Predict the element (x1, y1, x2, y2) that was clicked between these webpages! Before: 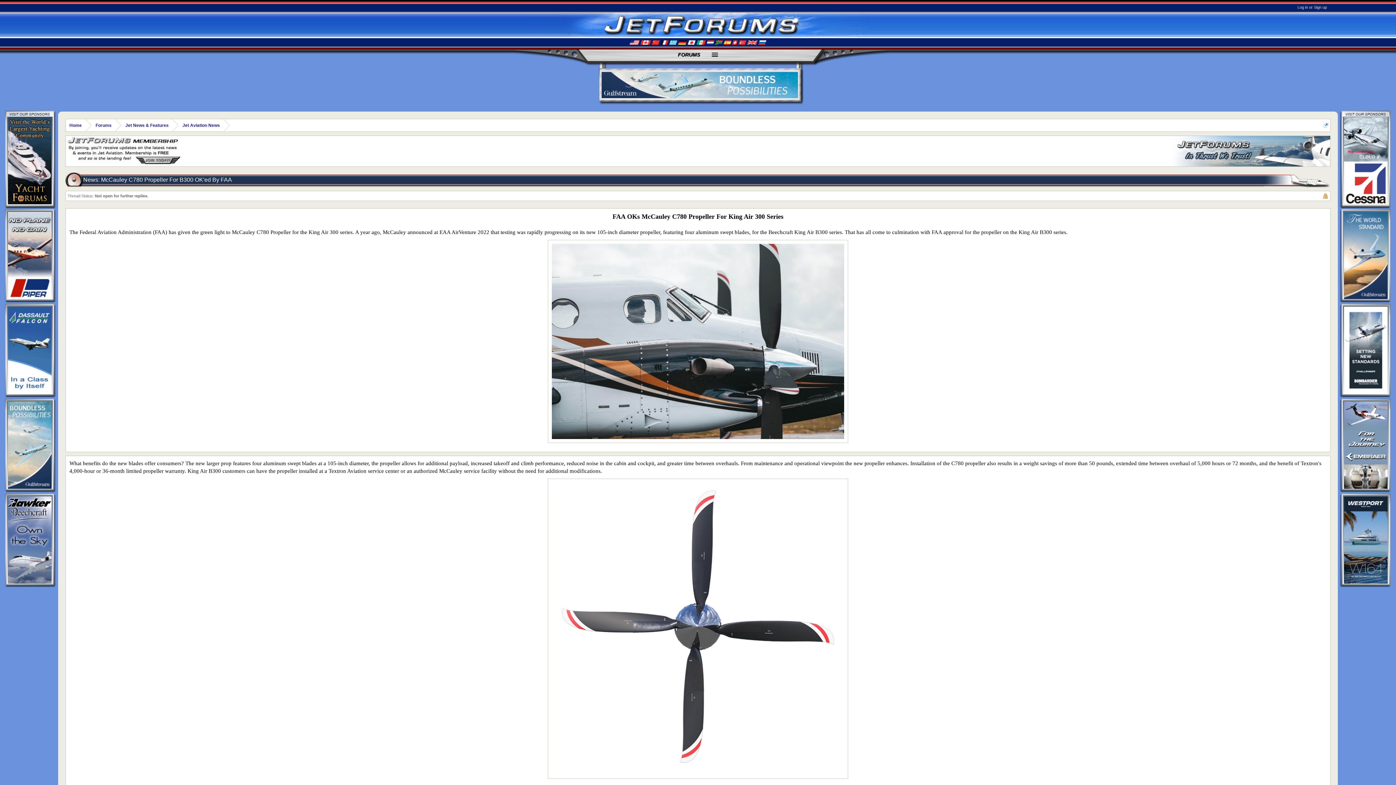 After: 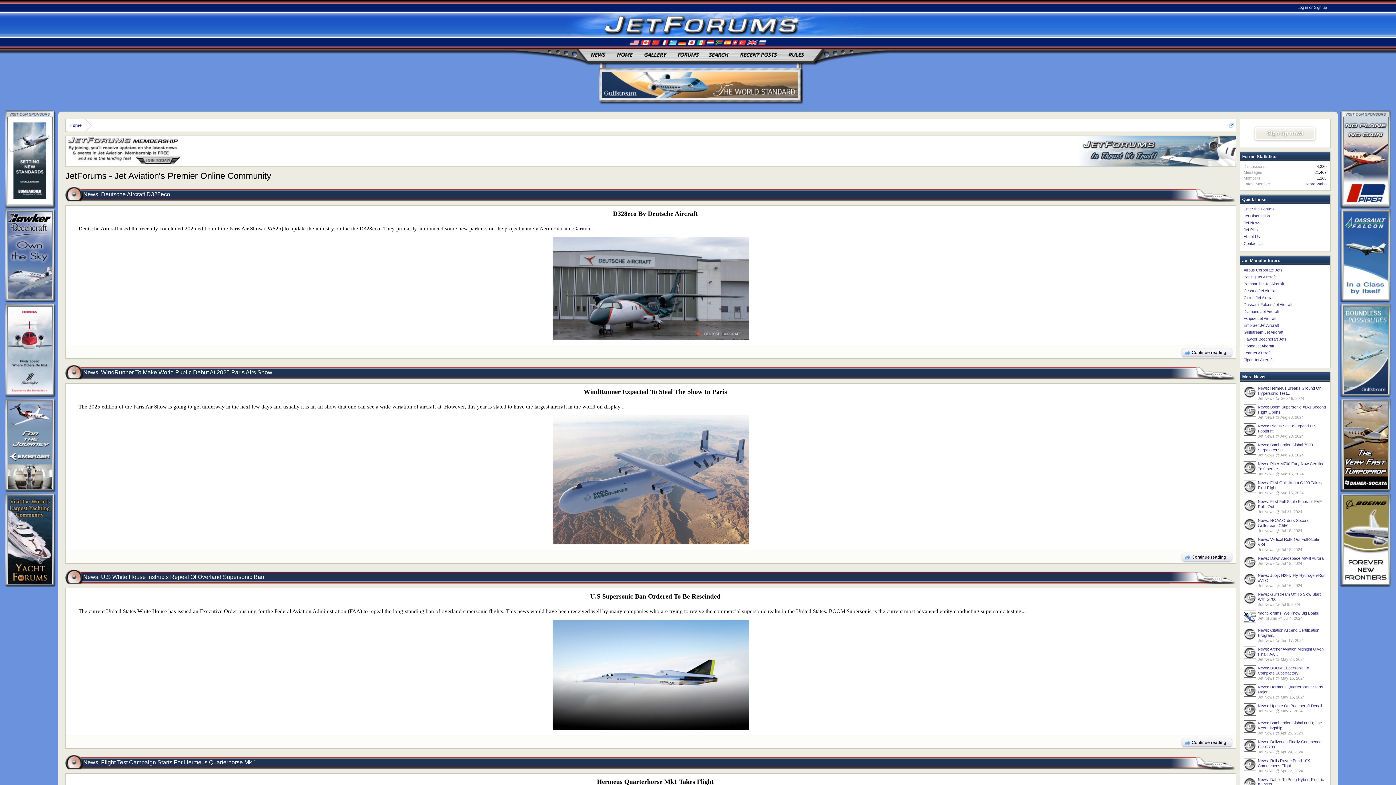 Action: bbox: (65, 119, 85, 132) label: Home